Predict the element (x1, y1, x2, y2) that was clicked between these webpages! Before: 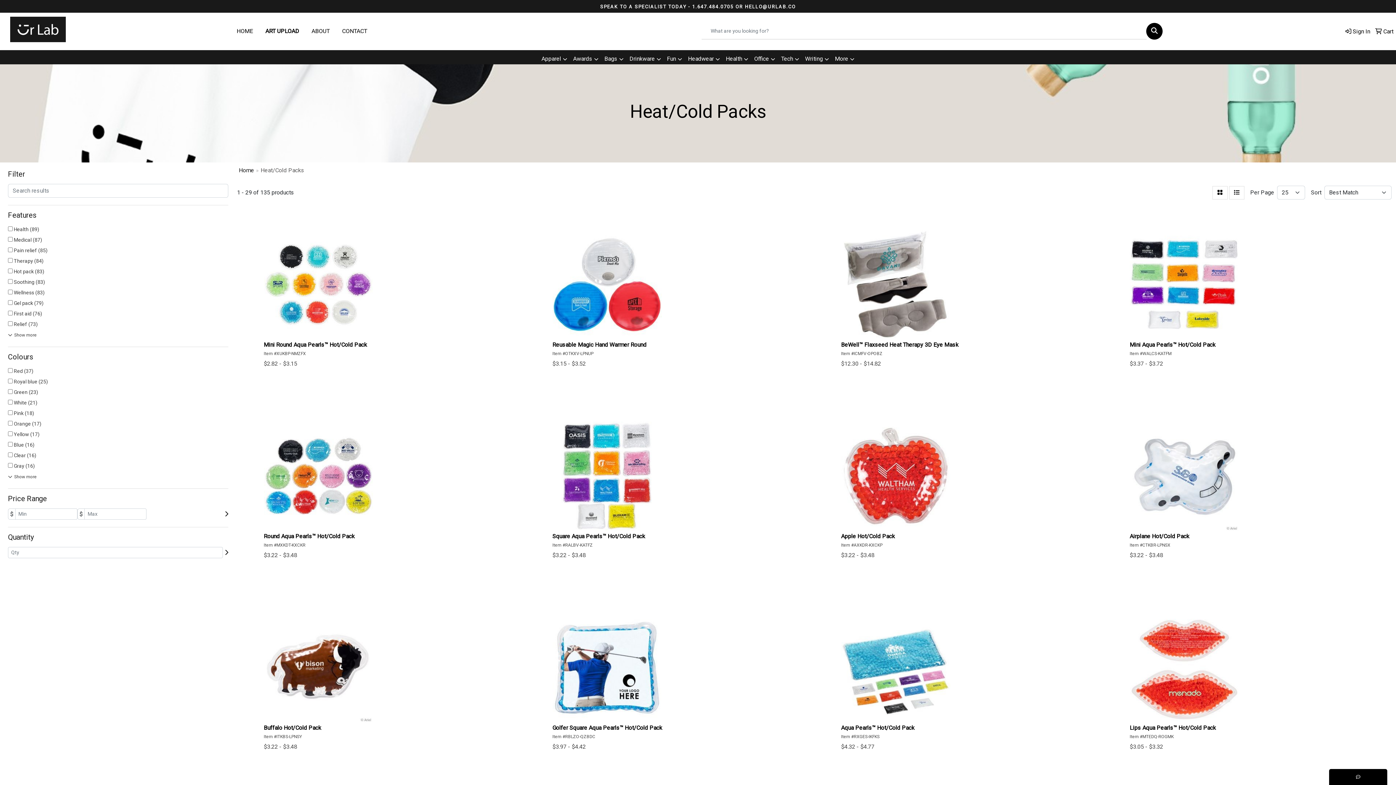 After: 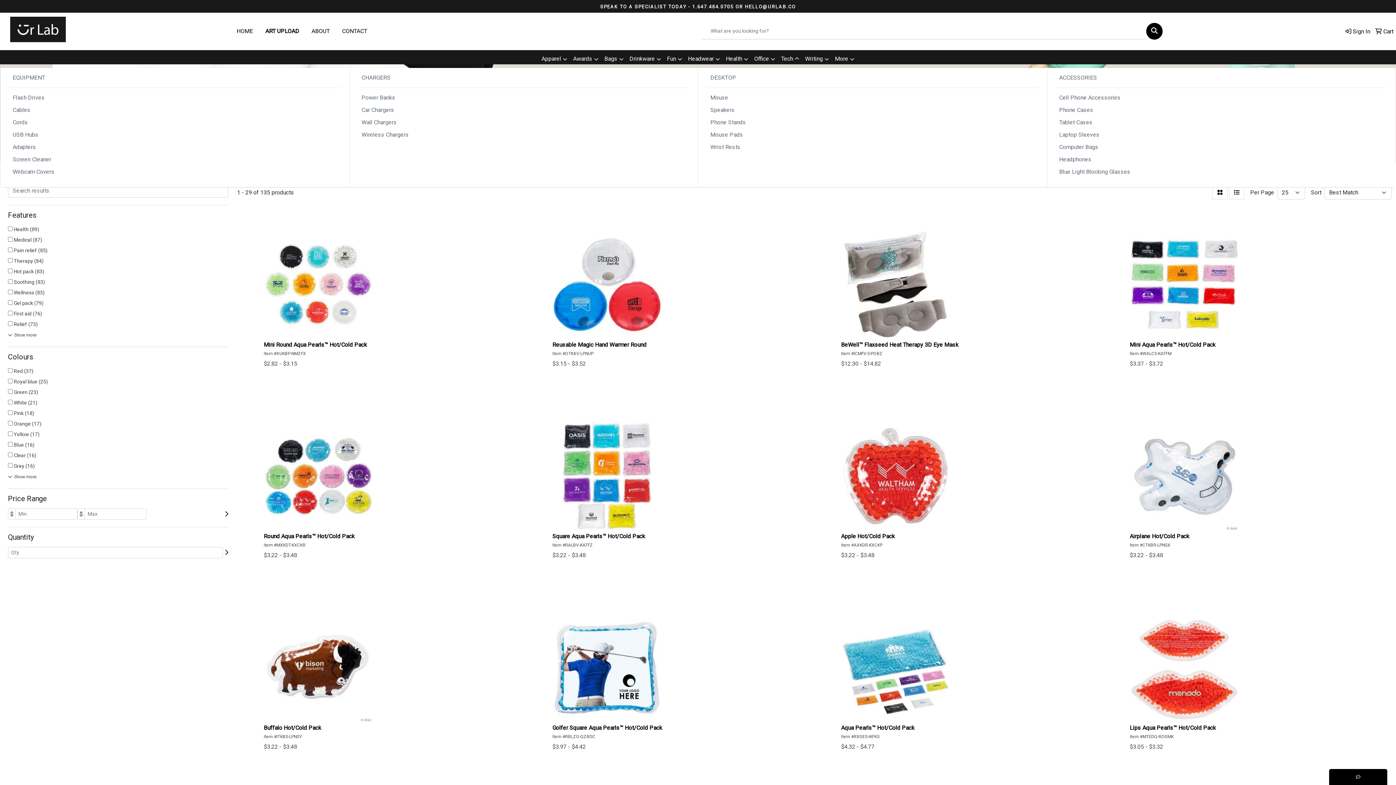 Action: label: Tech bbox: (778, 50, 802, 67)